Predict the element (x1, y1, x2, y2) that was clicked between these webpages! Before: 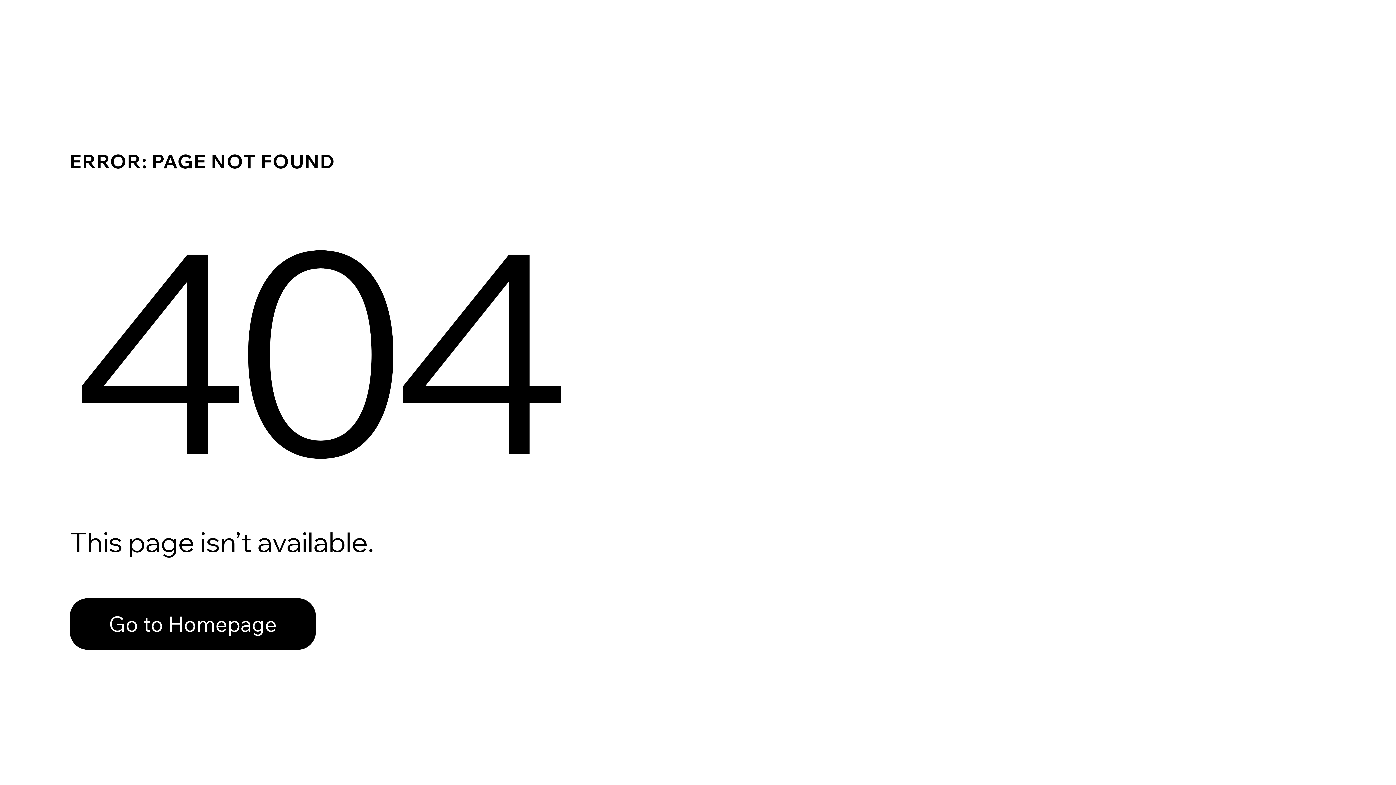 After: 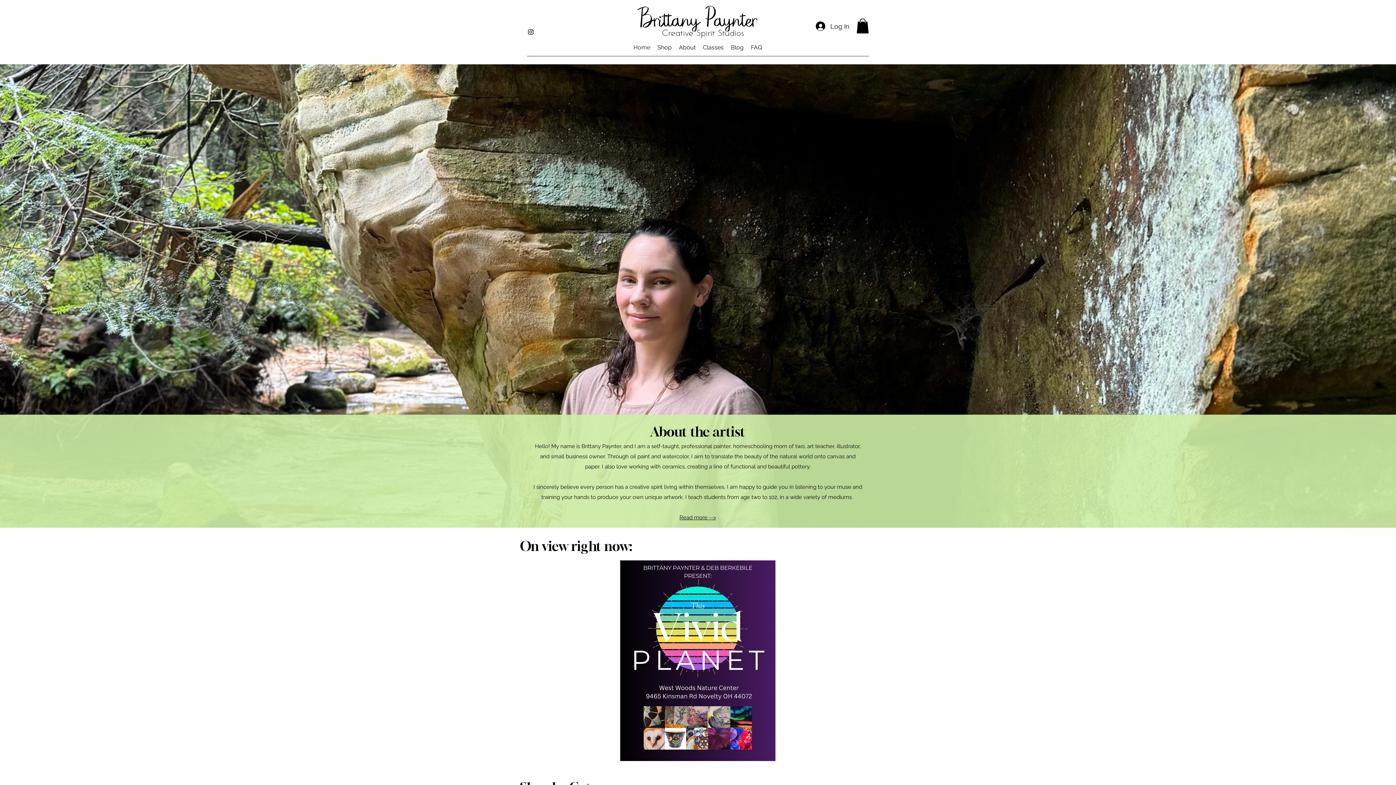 Action: bbox: (69, 582, 768, 659) label: Go to Homepage